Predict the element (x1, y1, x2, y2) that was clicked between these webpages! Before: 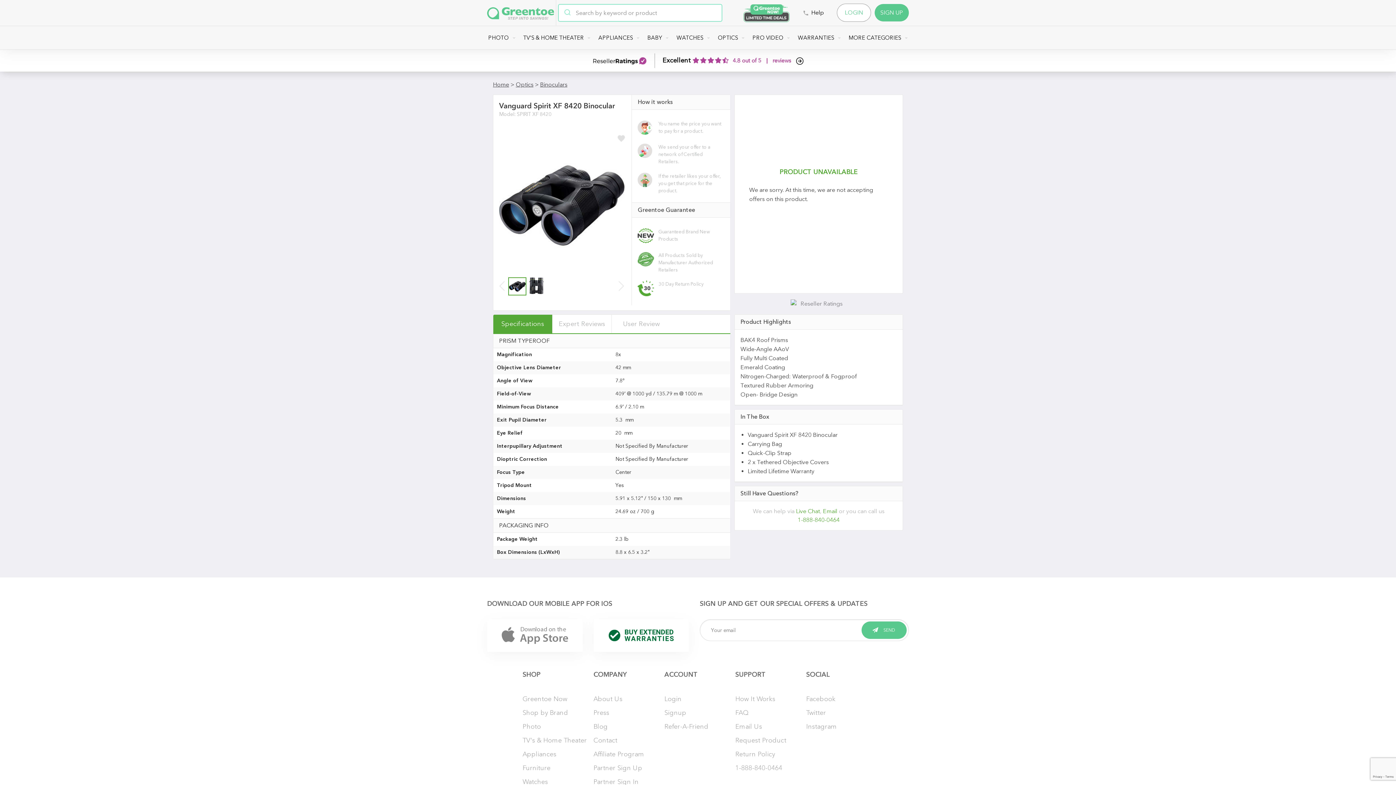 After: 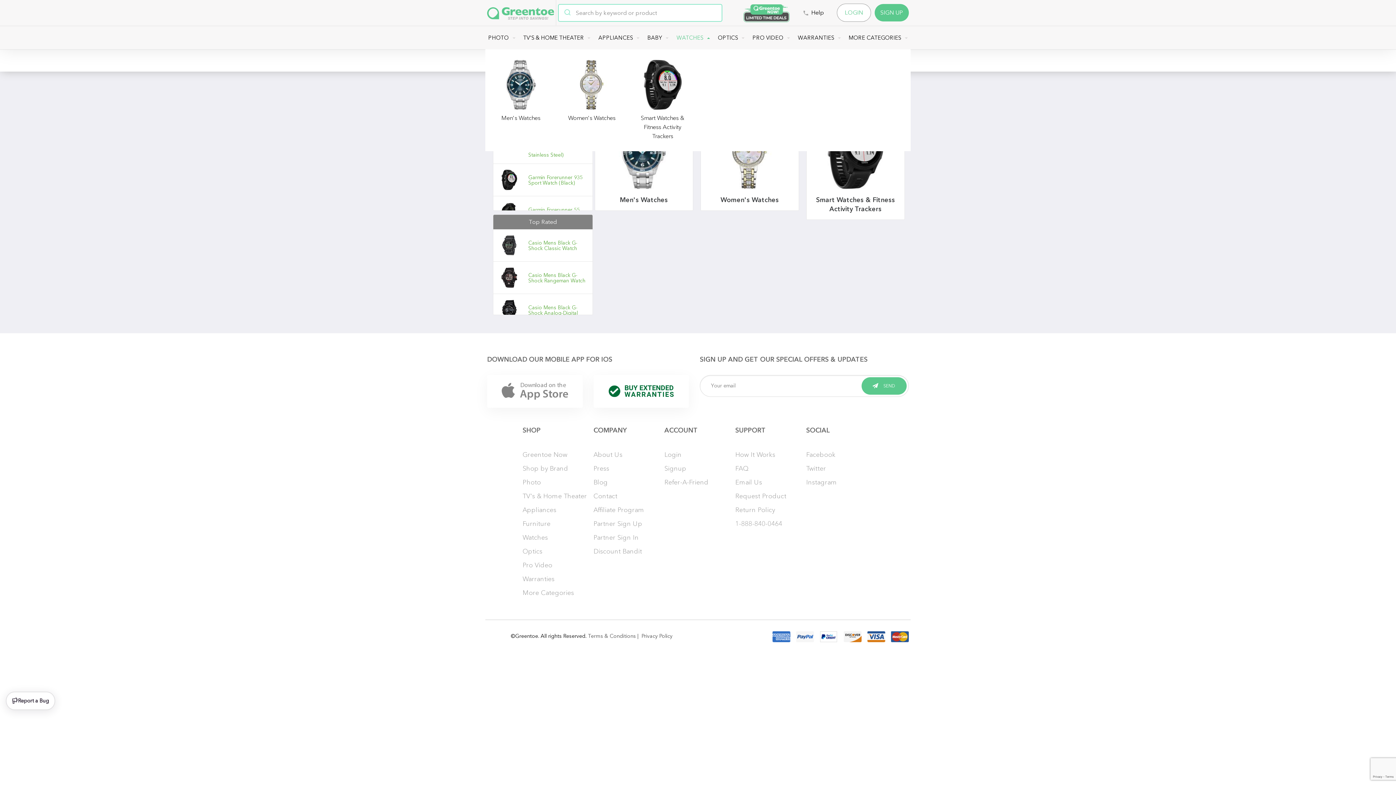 Action: label: WATCHES bbox: (675, 26, 711, 49)